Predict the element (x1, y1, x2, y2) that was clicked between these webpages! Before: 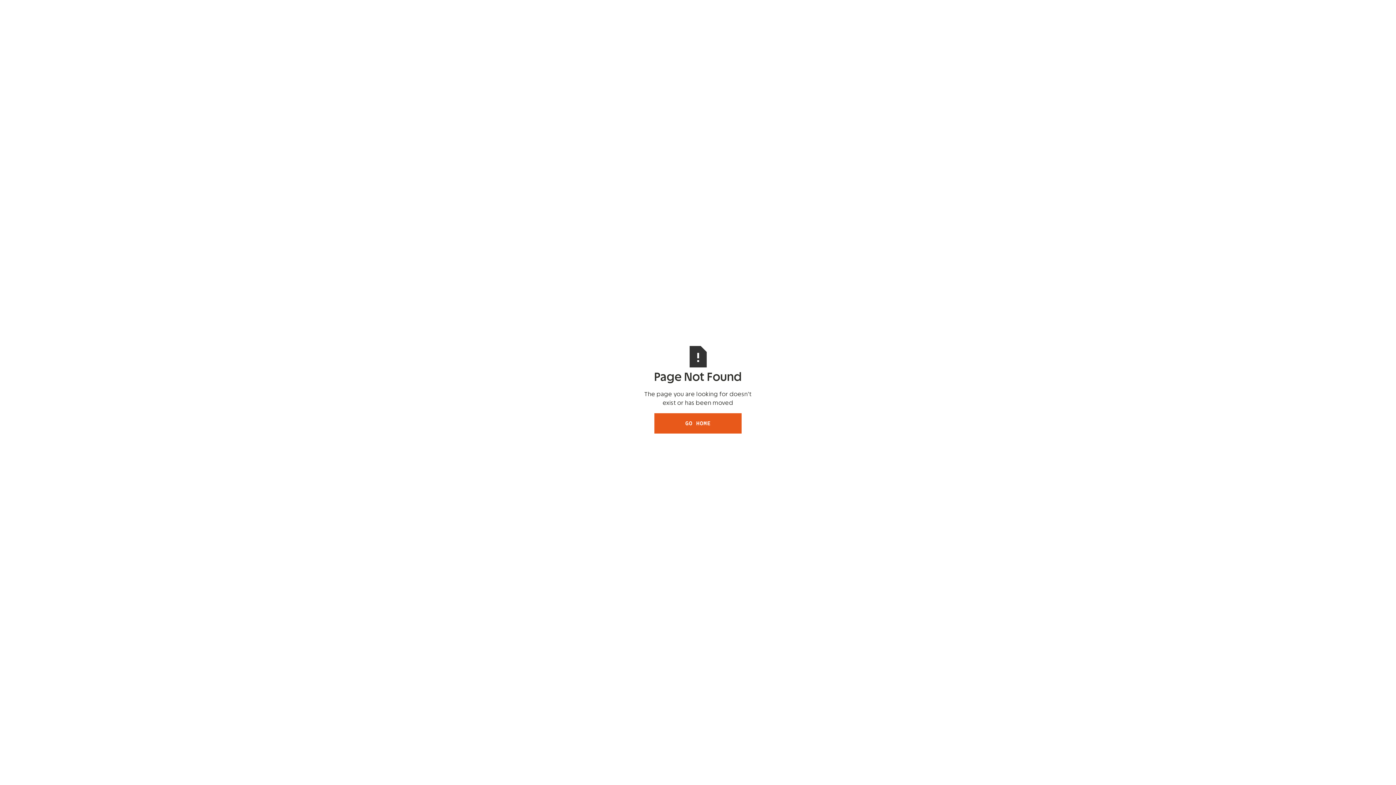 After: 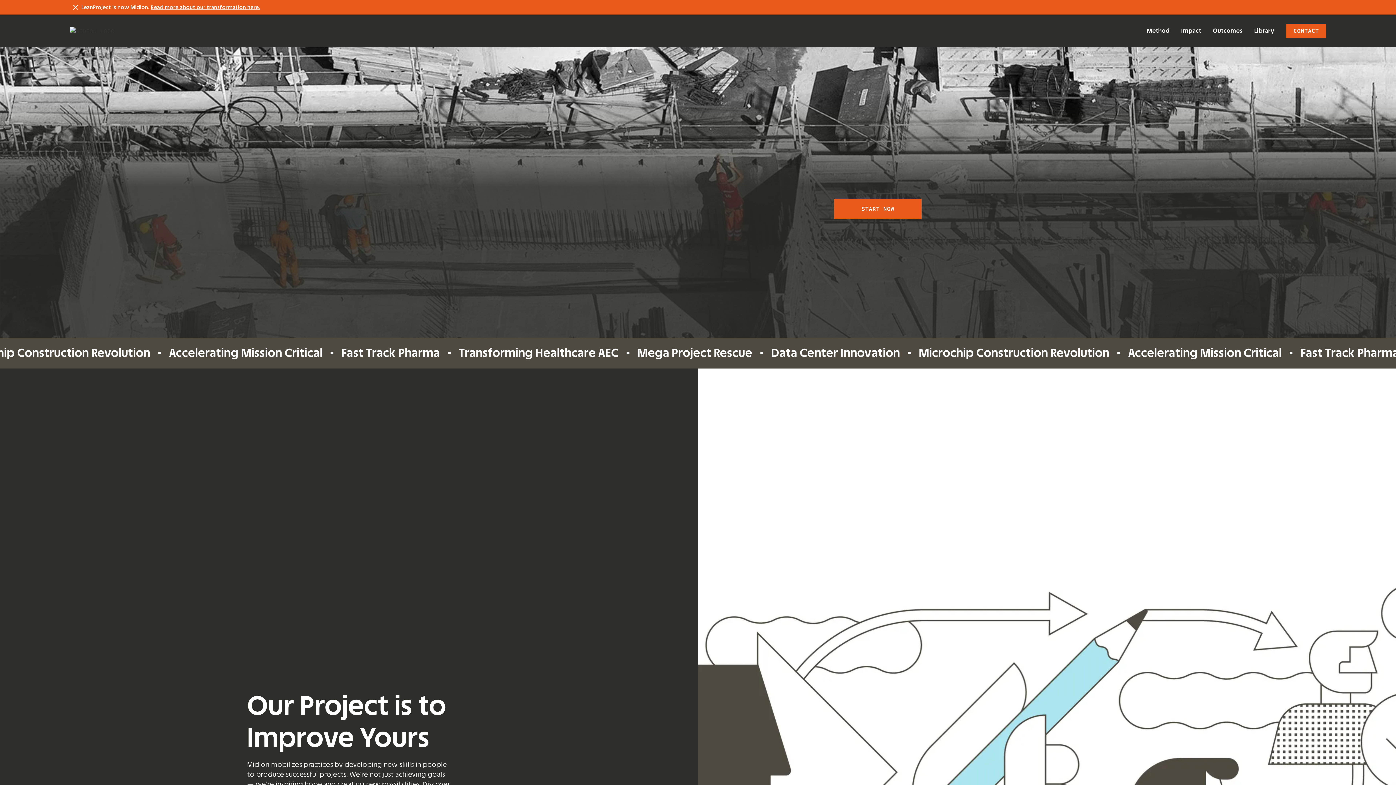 Action: label: GO HOME bbox: (654, 413, 741, 433)